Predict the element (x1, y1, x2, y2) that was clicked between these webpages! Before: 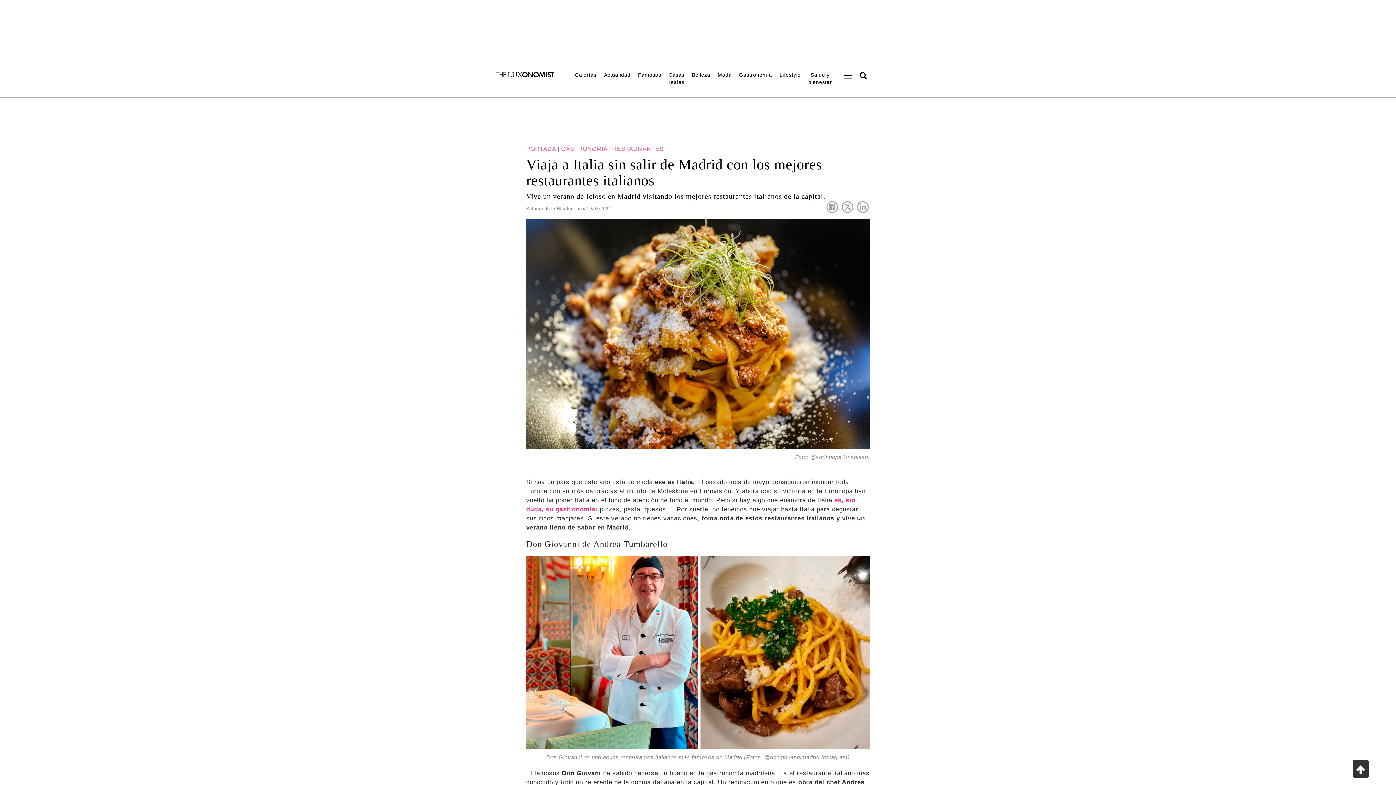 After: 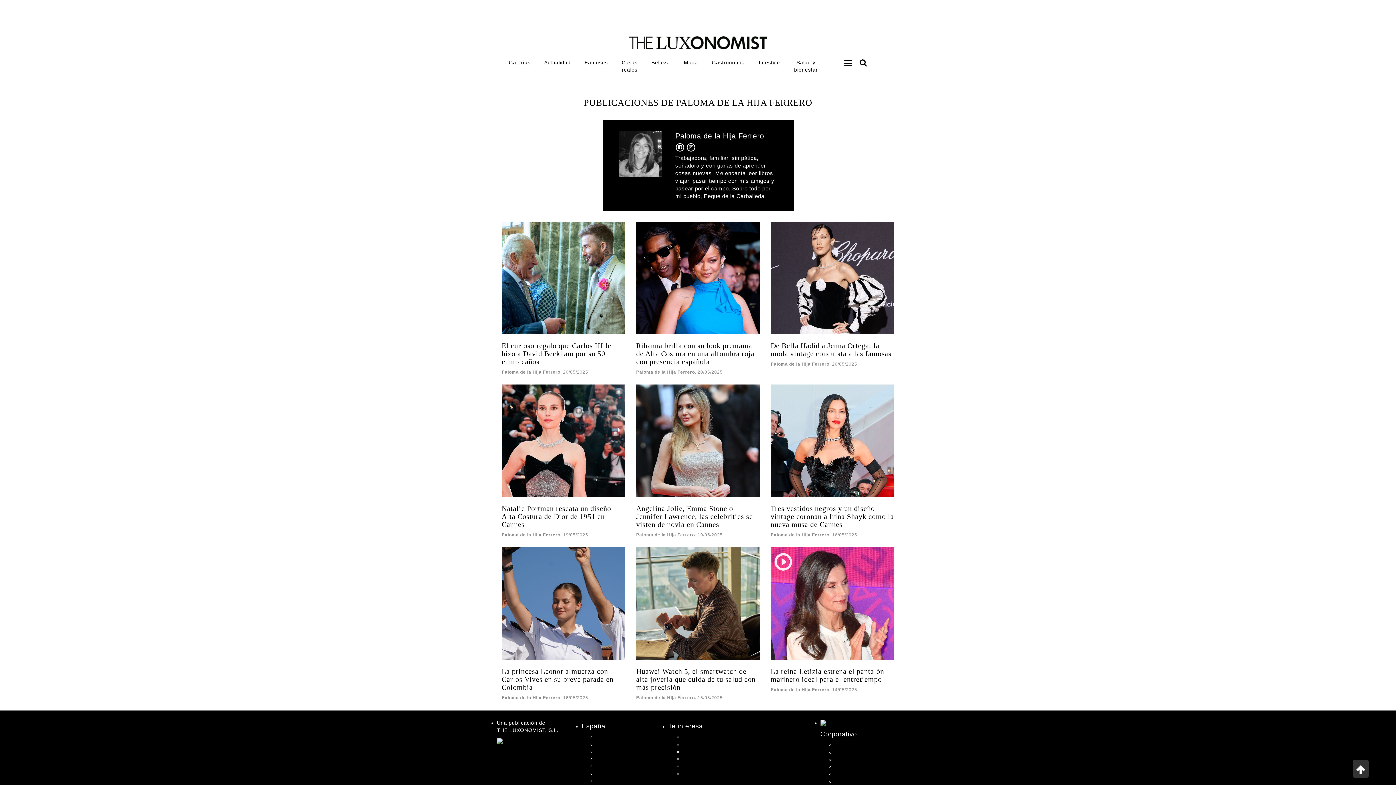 Action: label: Paloma de la Hija Ferrero bbox: (526, 206, 584, 211)